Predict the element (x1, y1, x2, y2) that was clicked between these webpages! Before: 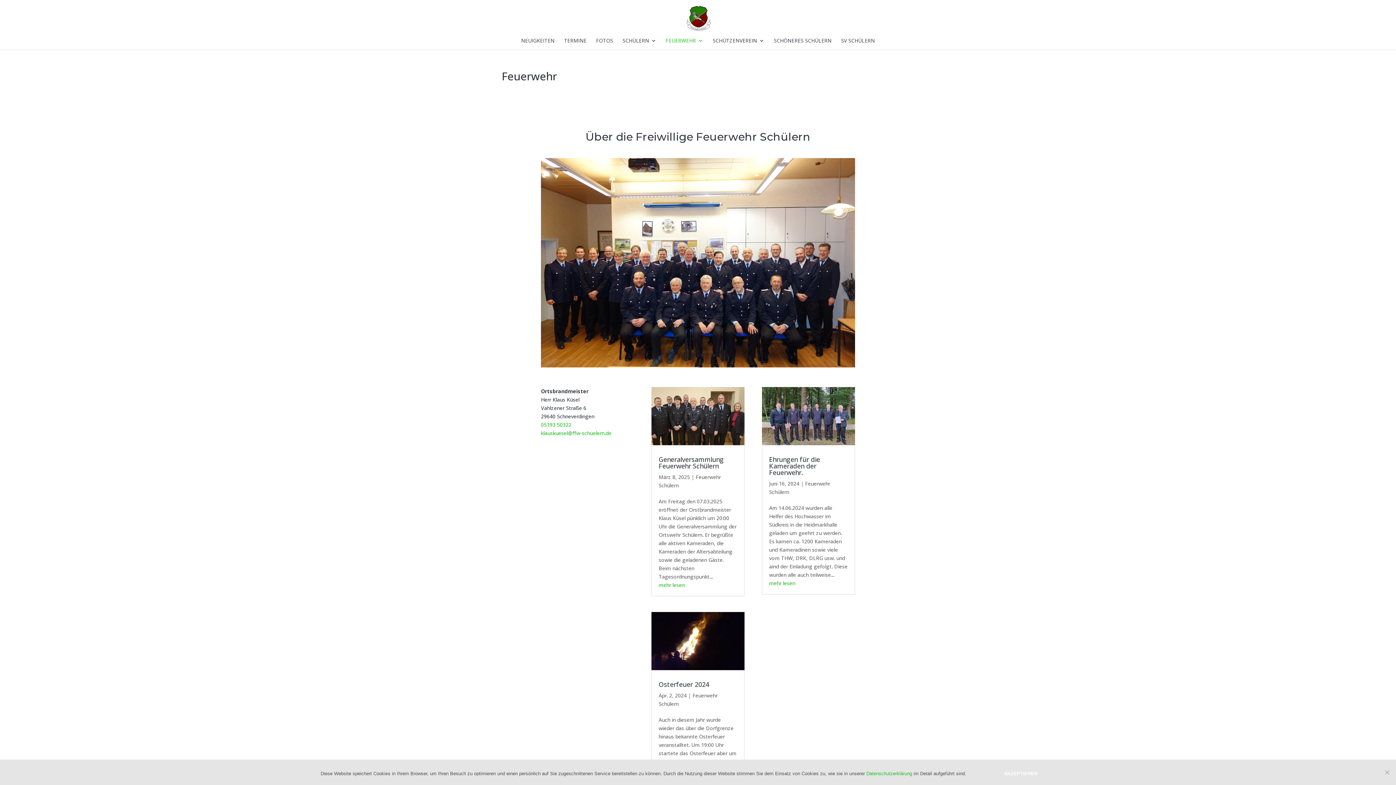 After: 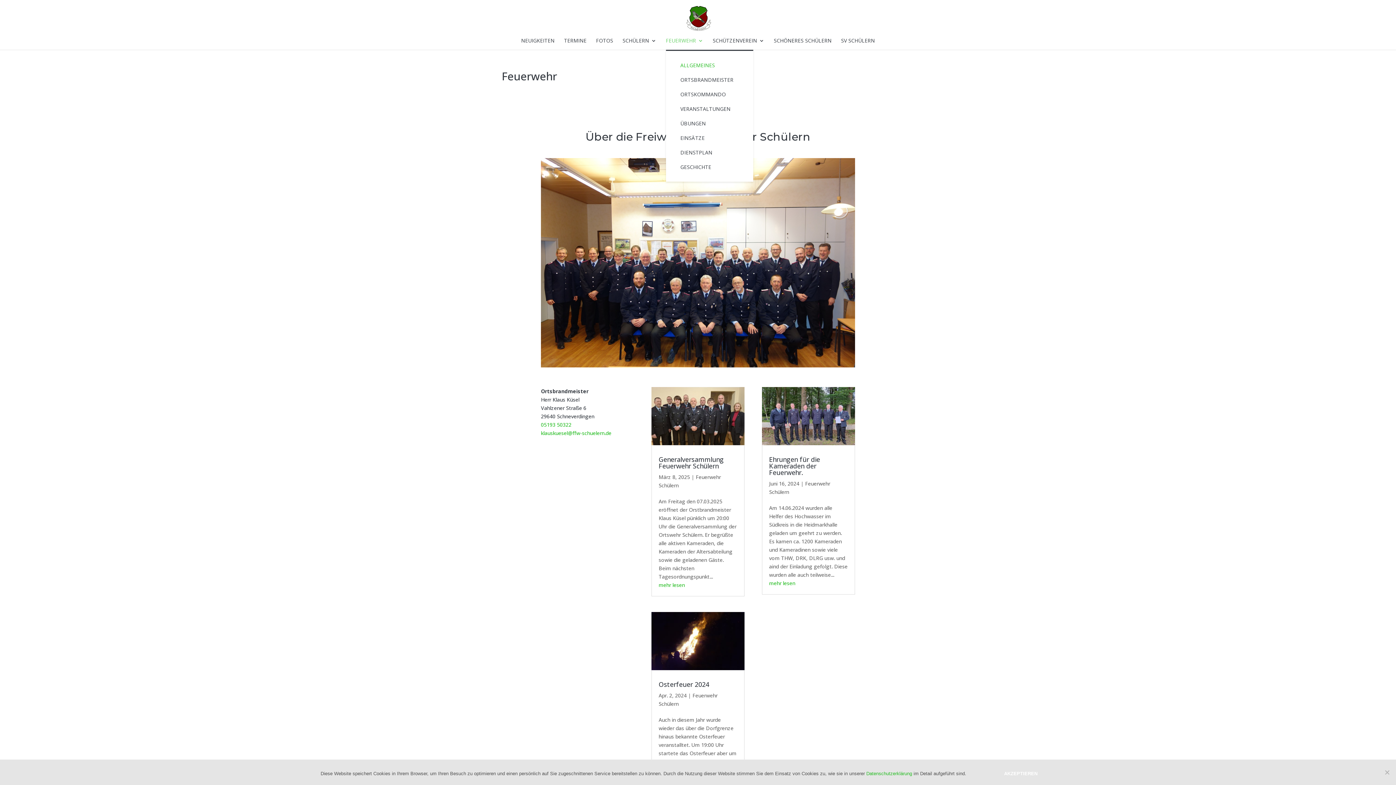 Action: label: FEUERWEHR bbox: (666, 38, 703, 49)